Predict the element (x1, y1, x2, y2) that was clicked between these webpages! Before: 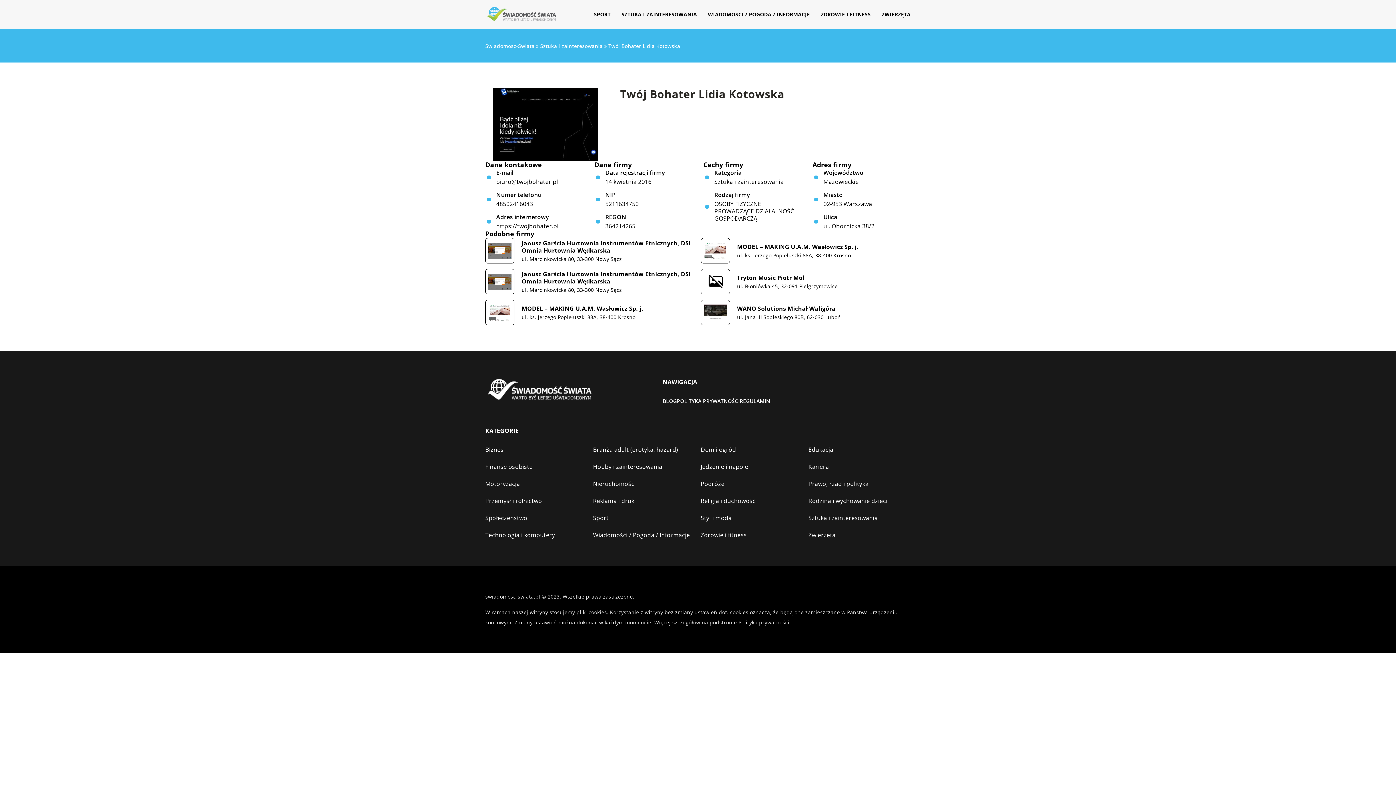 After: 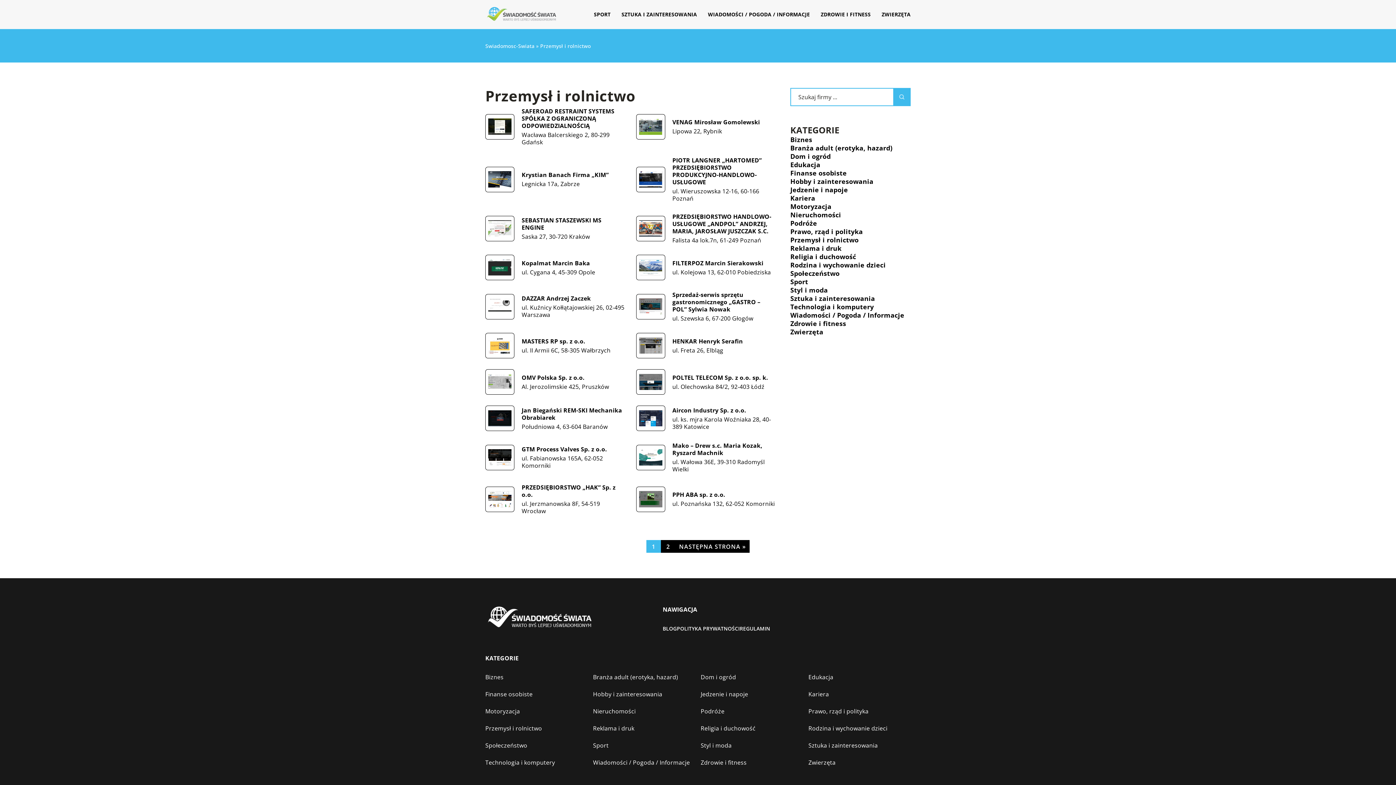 Action: label: Przemysł i rolnictwo bbox: (485, 495, 542, 506)